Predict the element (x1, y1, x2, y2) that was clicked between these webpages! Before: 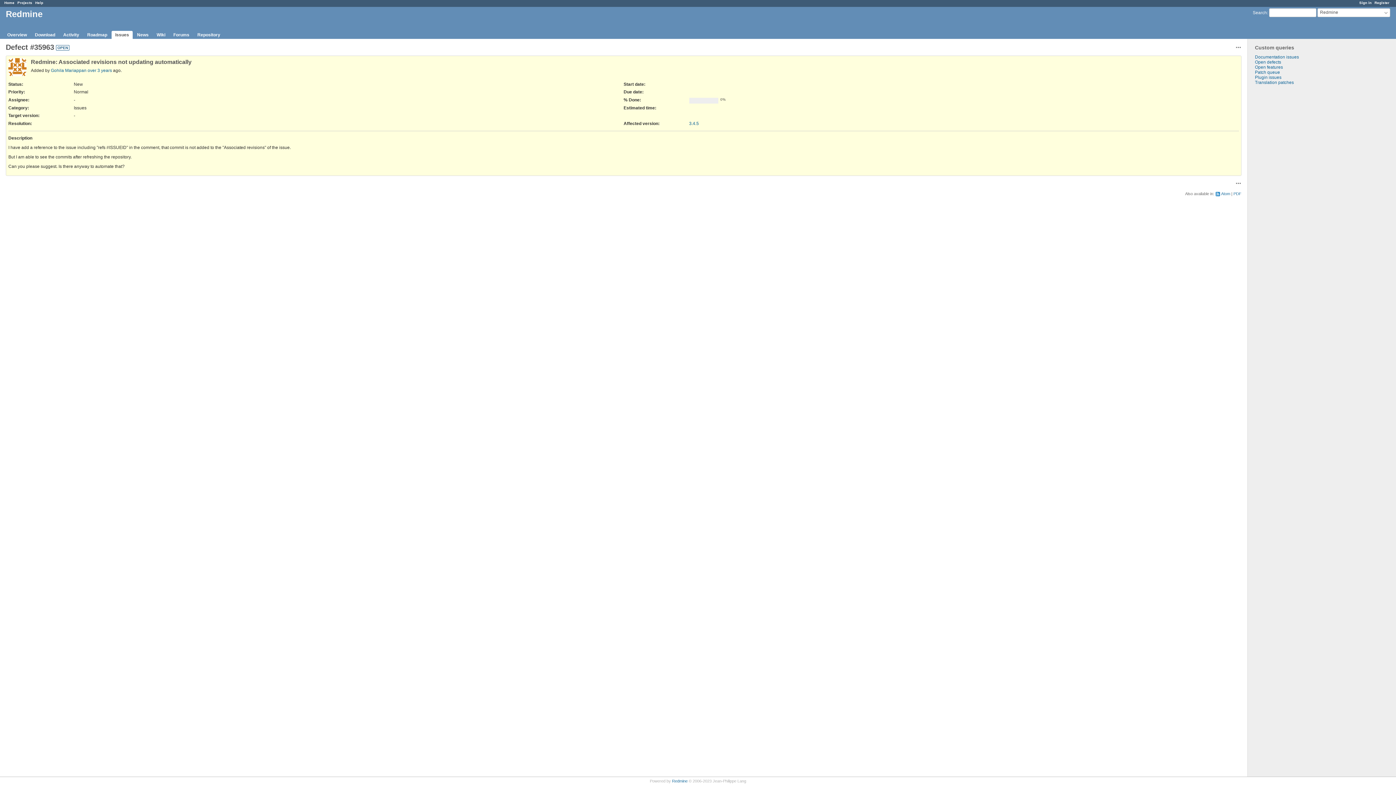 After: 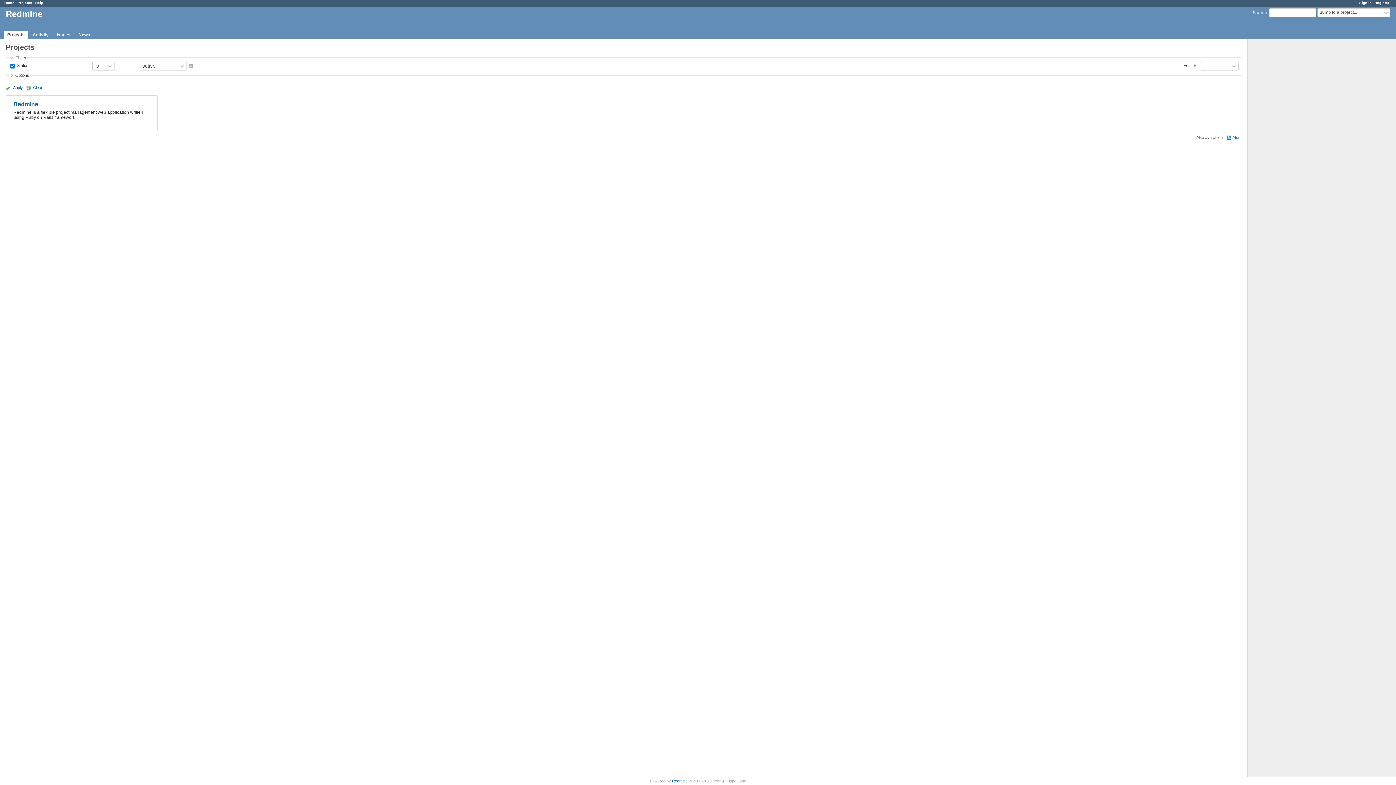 Action: bbox: (17, 0, 32, 4) label: Projects